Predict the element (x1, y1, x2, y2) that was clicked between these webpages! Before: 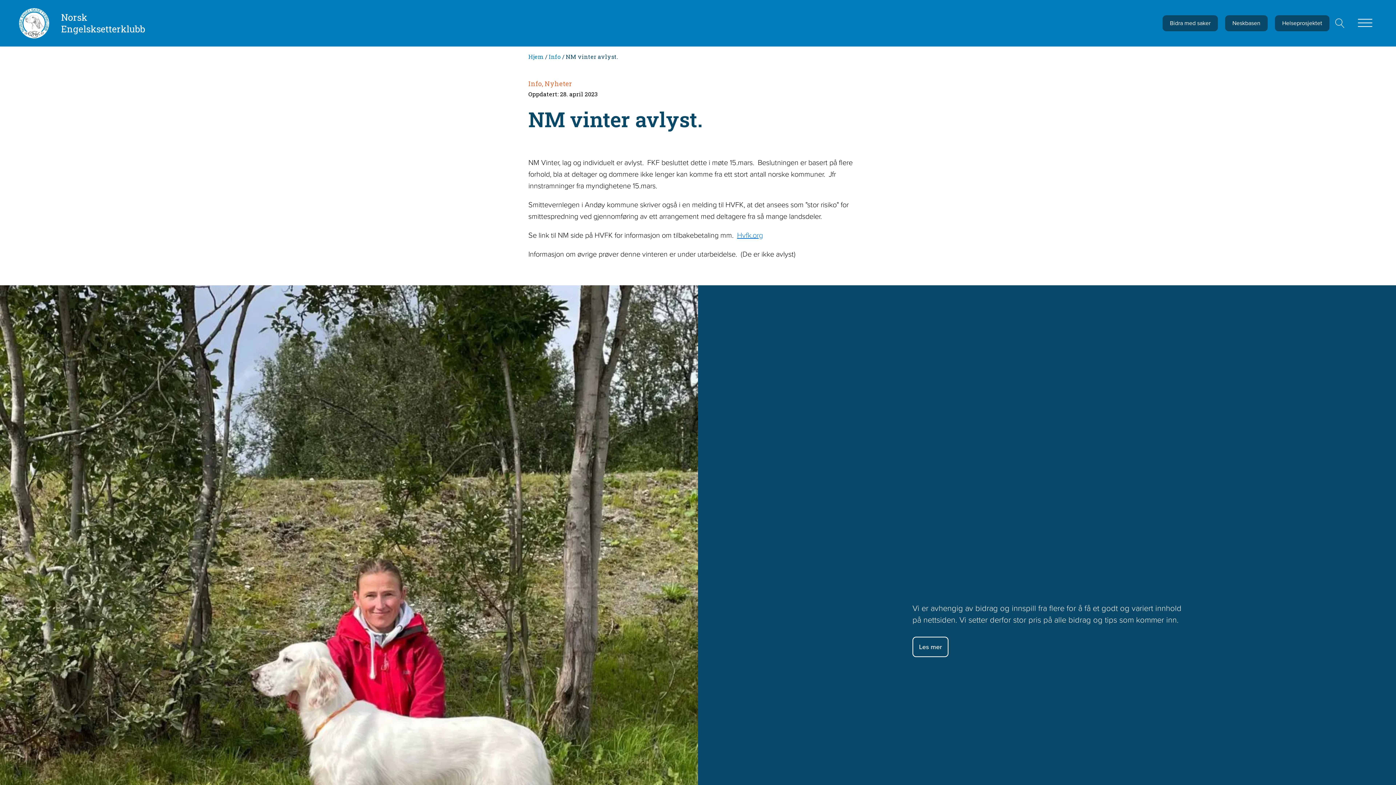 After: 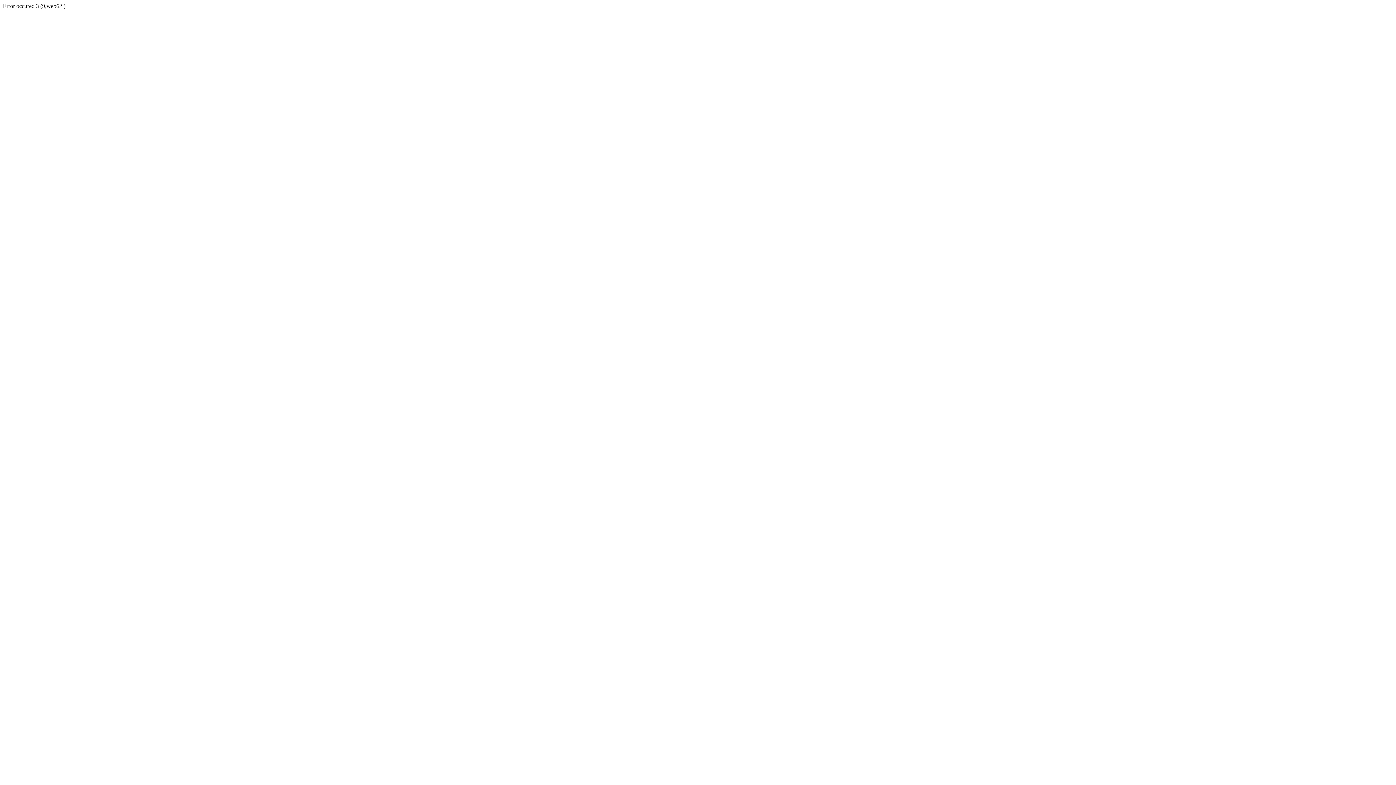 Action: label: Hvfk.org bbox: (737, 229, 763, 240)